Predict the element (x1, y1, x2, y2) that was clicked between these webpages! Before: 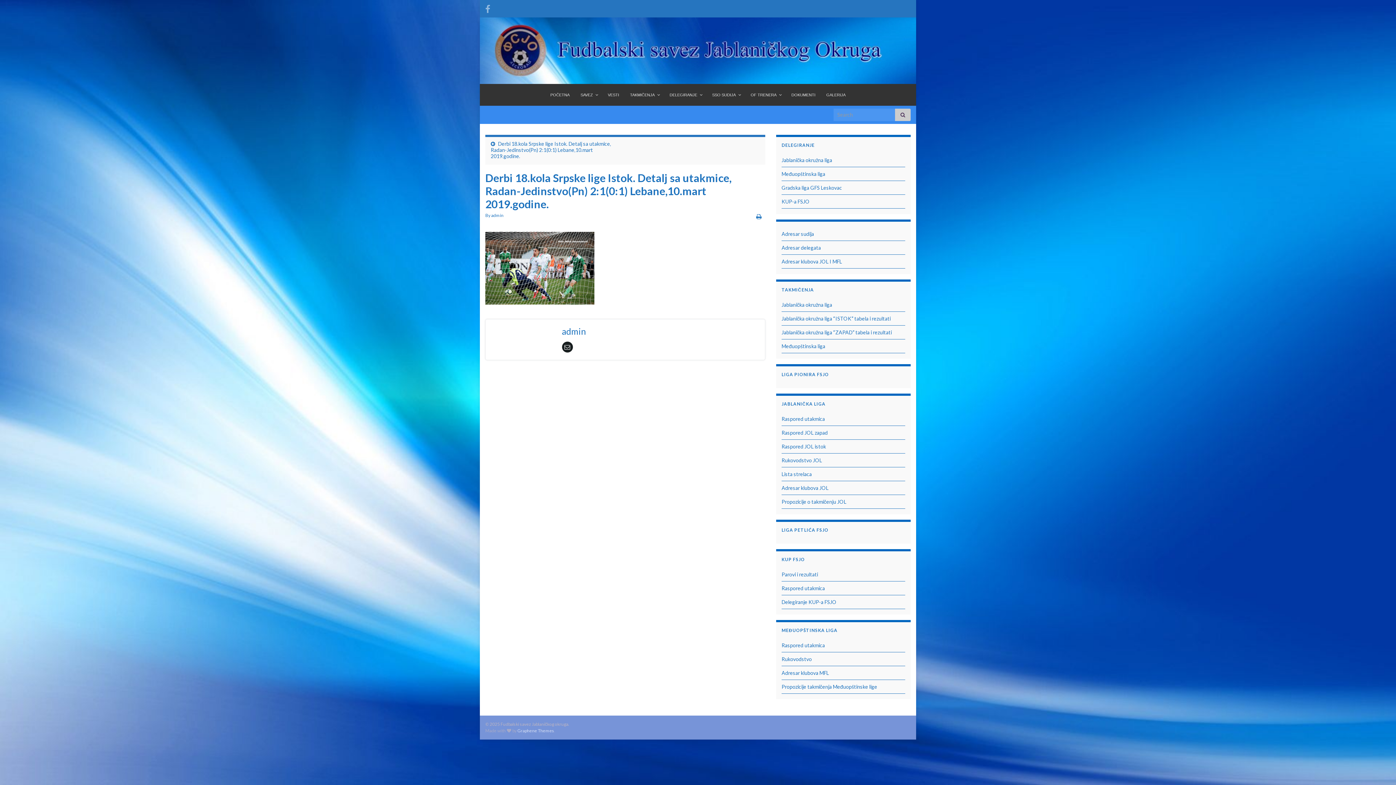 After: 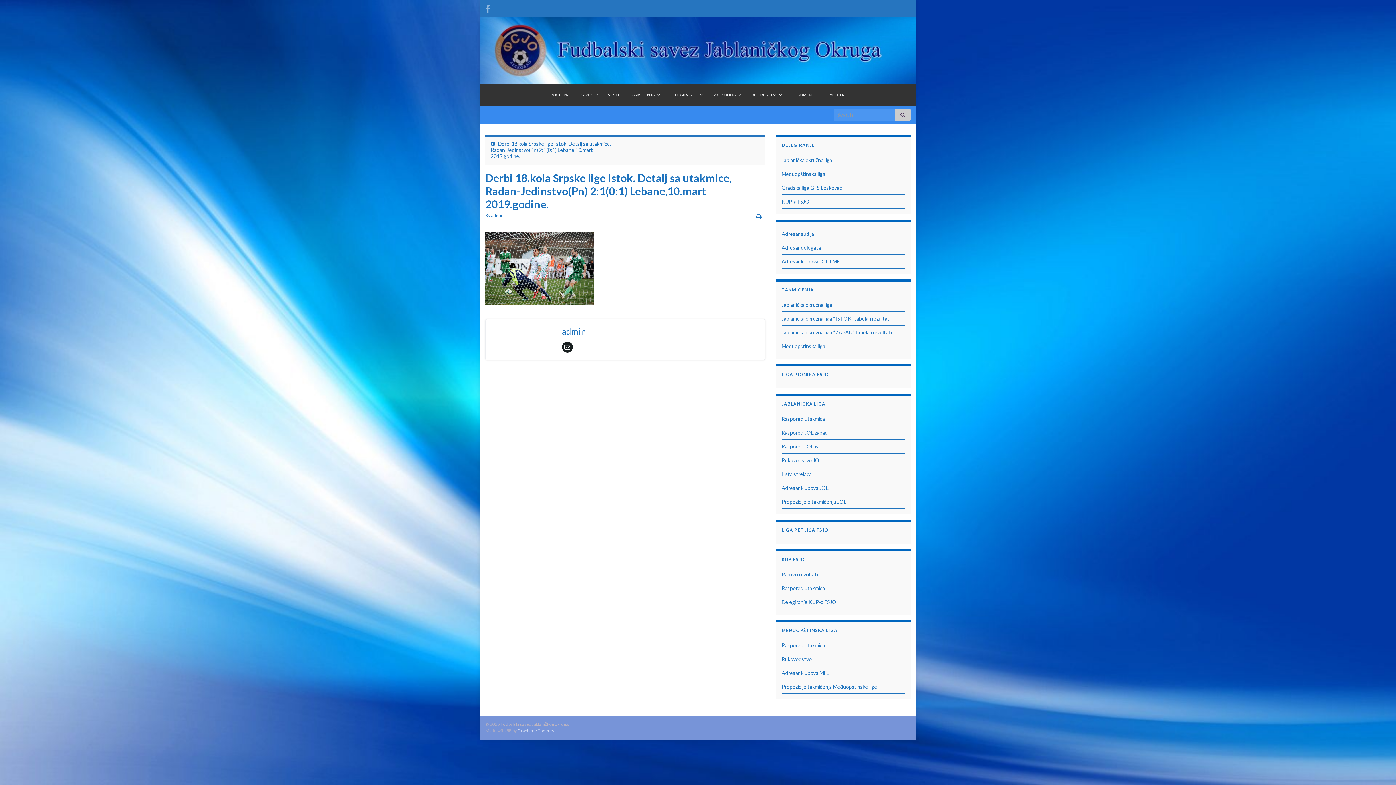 Action: bbox: (781, 498, 846, 505) label: Propozicije o takmičenju JOL